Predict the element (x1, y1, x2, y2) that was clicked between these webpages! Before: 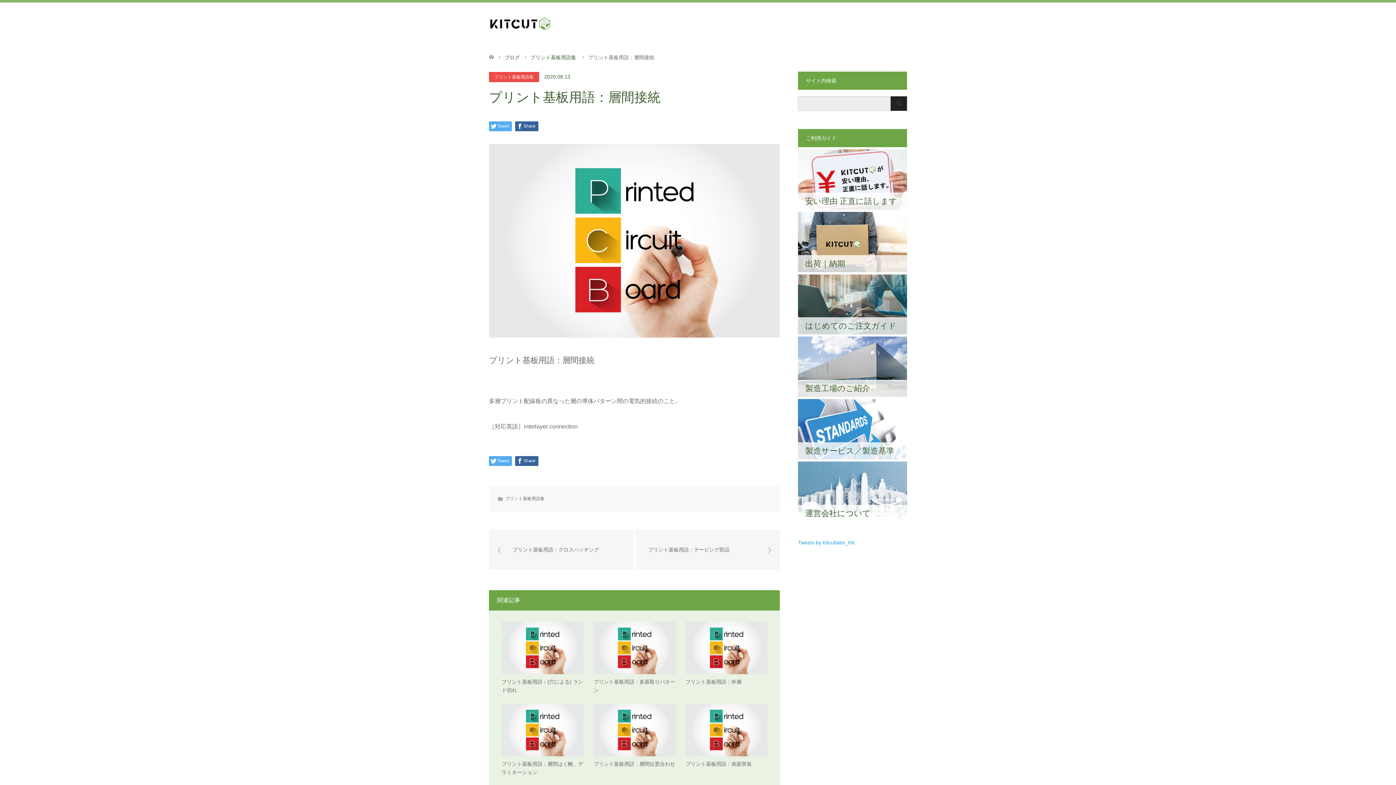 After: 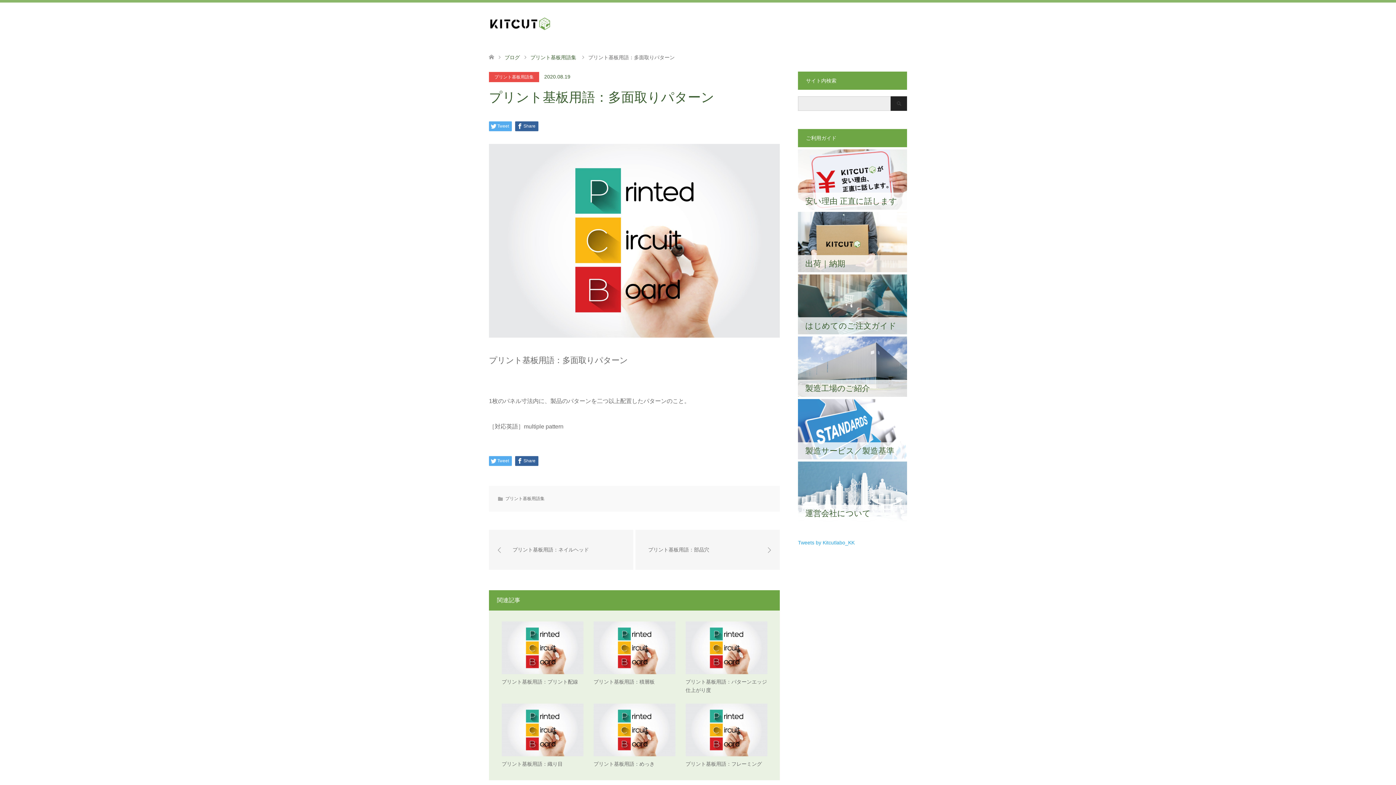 Action: label: プリント基板用語：多面取りパターン bbox: (593, 621, 675, 695)